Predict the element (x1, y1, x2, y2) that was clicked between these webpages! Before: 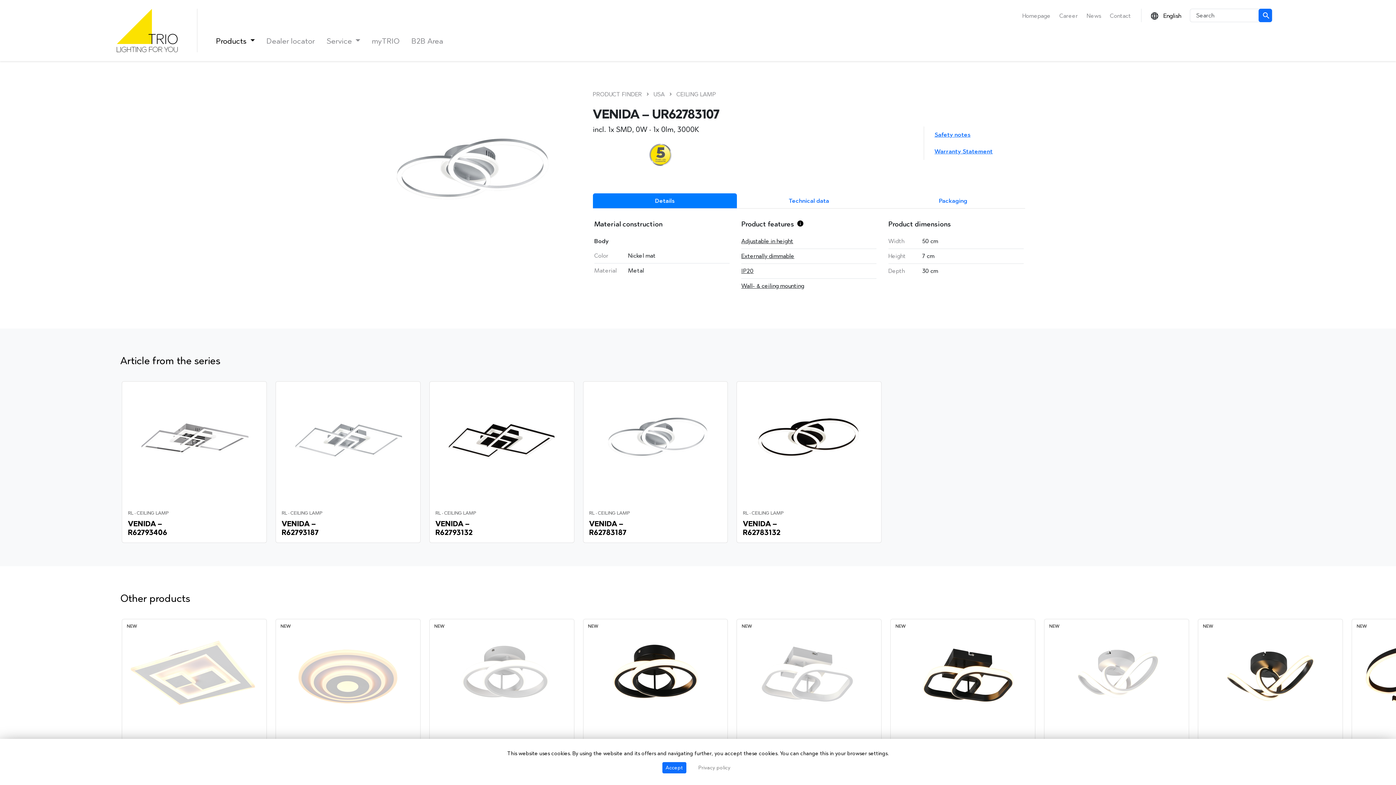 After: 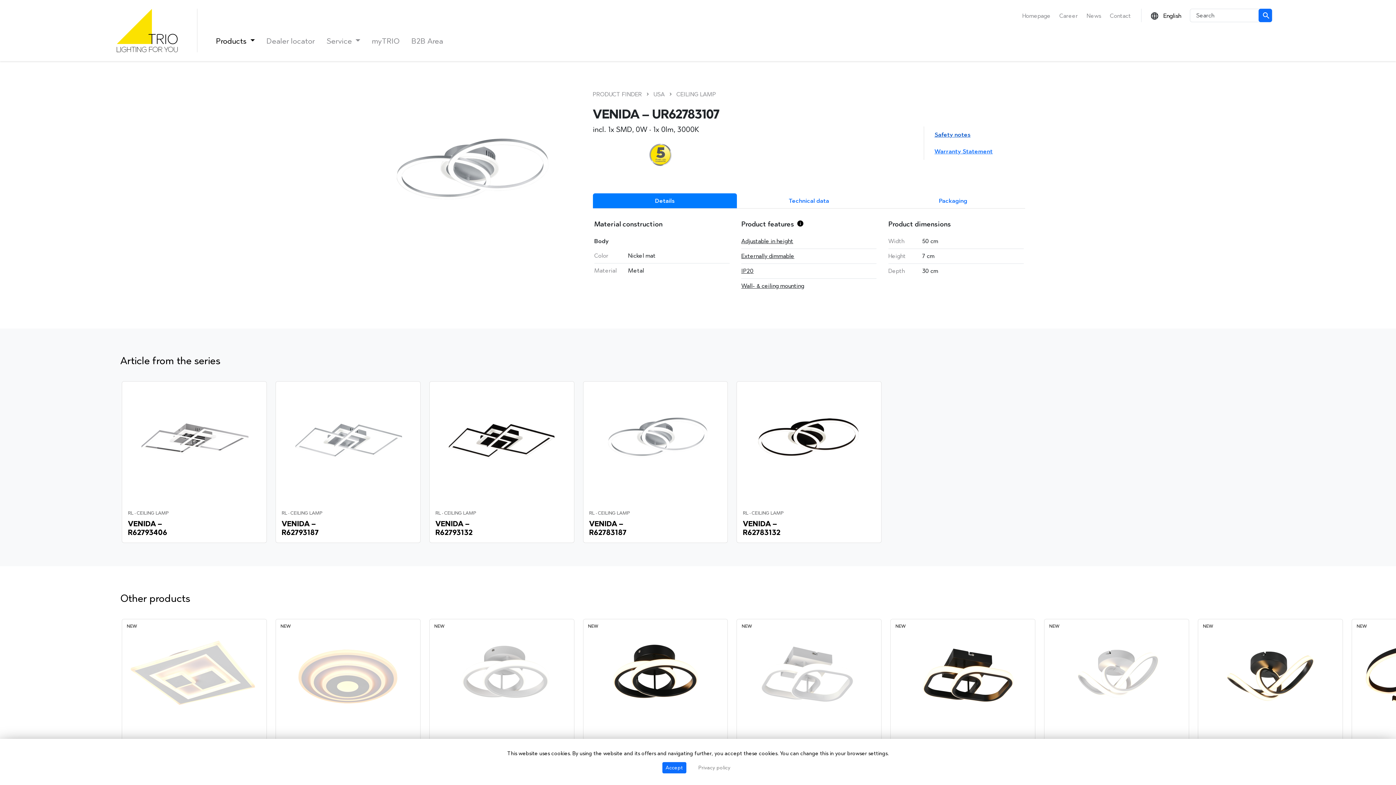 Action: bbox: (930, 128, 975, 141) label: Safety notes